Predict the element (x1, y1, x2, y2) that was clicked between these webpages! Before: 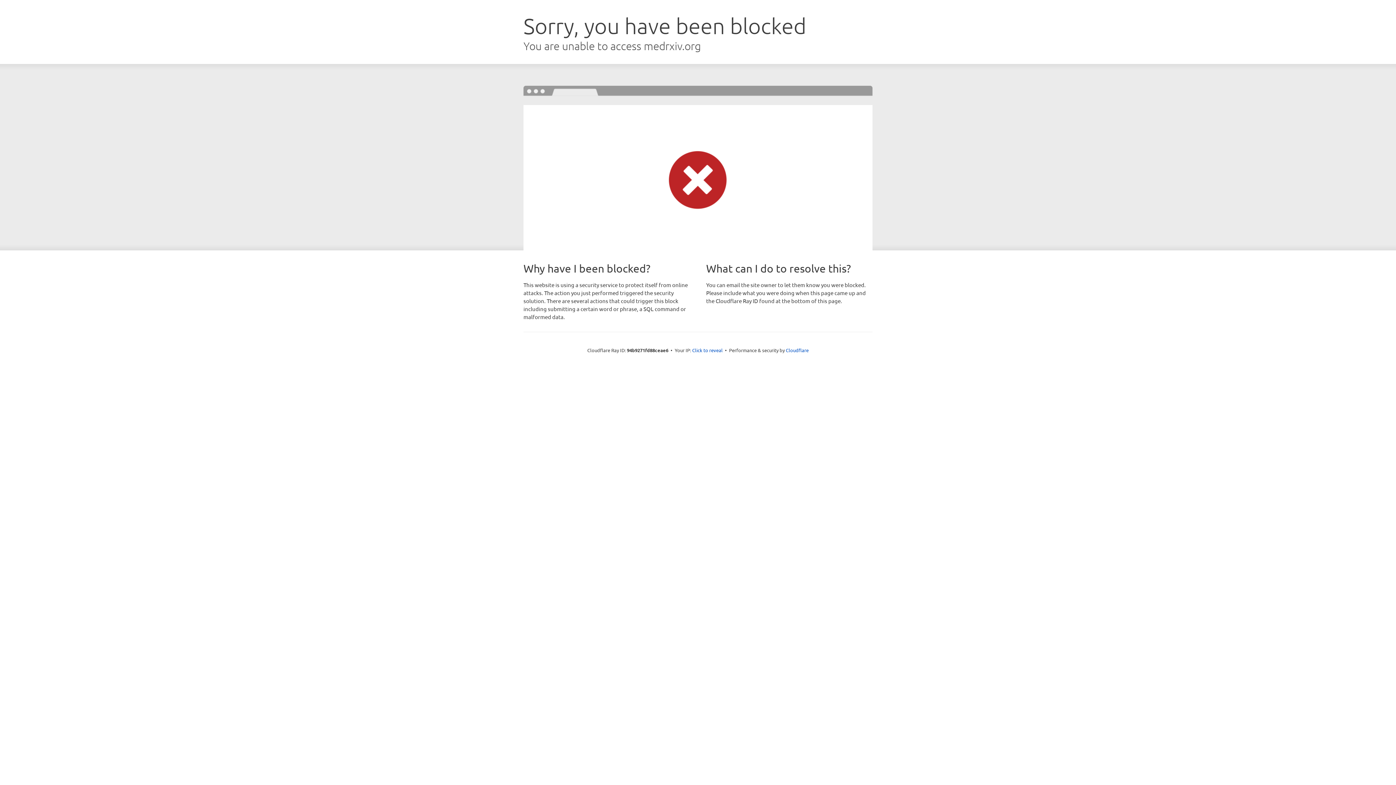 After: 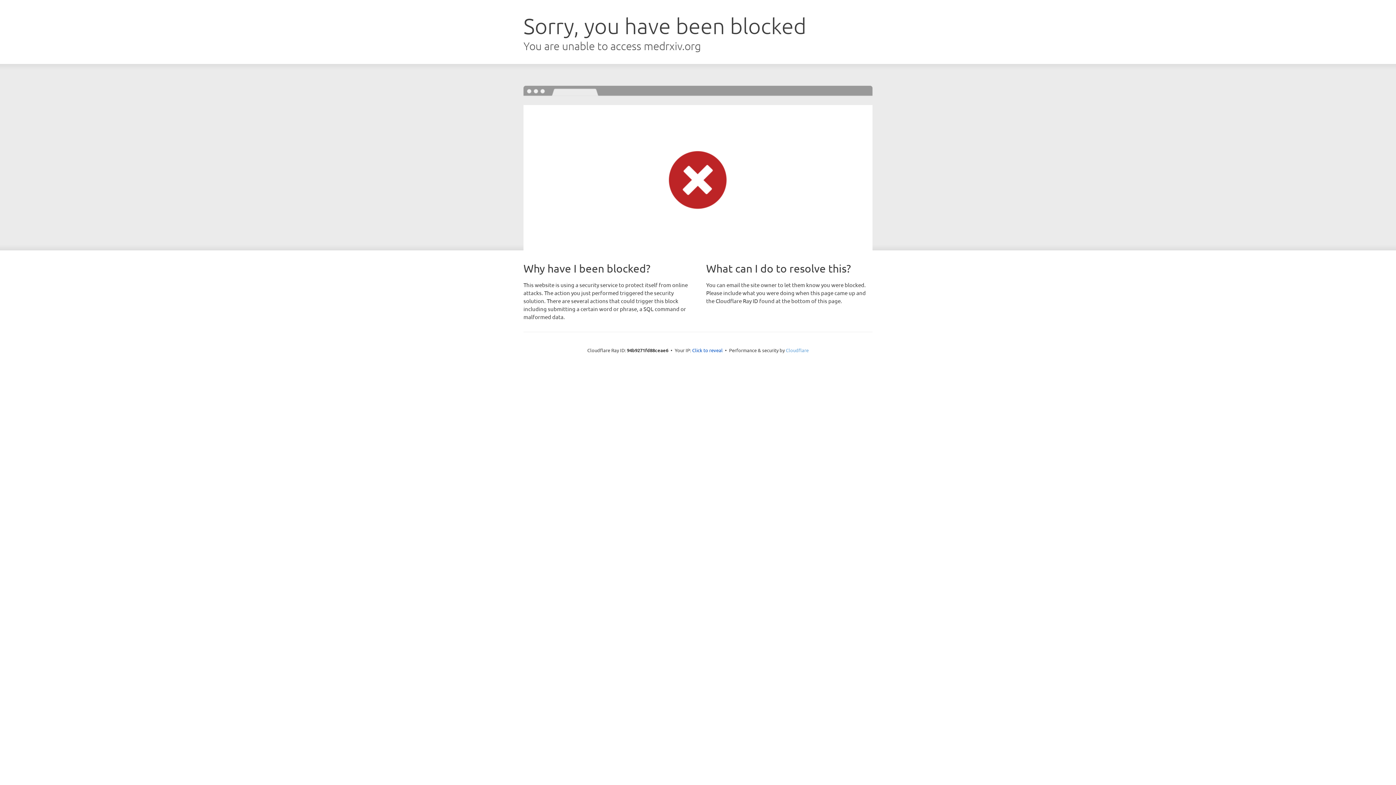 Action: bbox: (786, 347, 808, 353) label: Cloudflare